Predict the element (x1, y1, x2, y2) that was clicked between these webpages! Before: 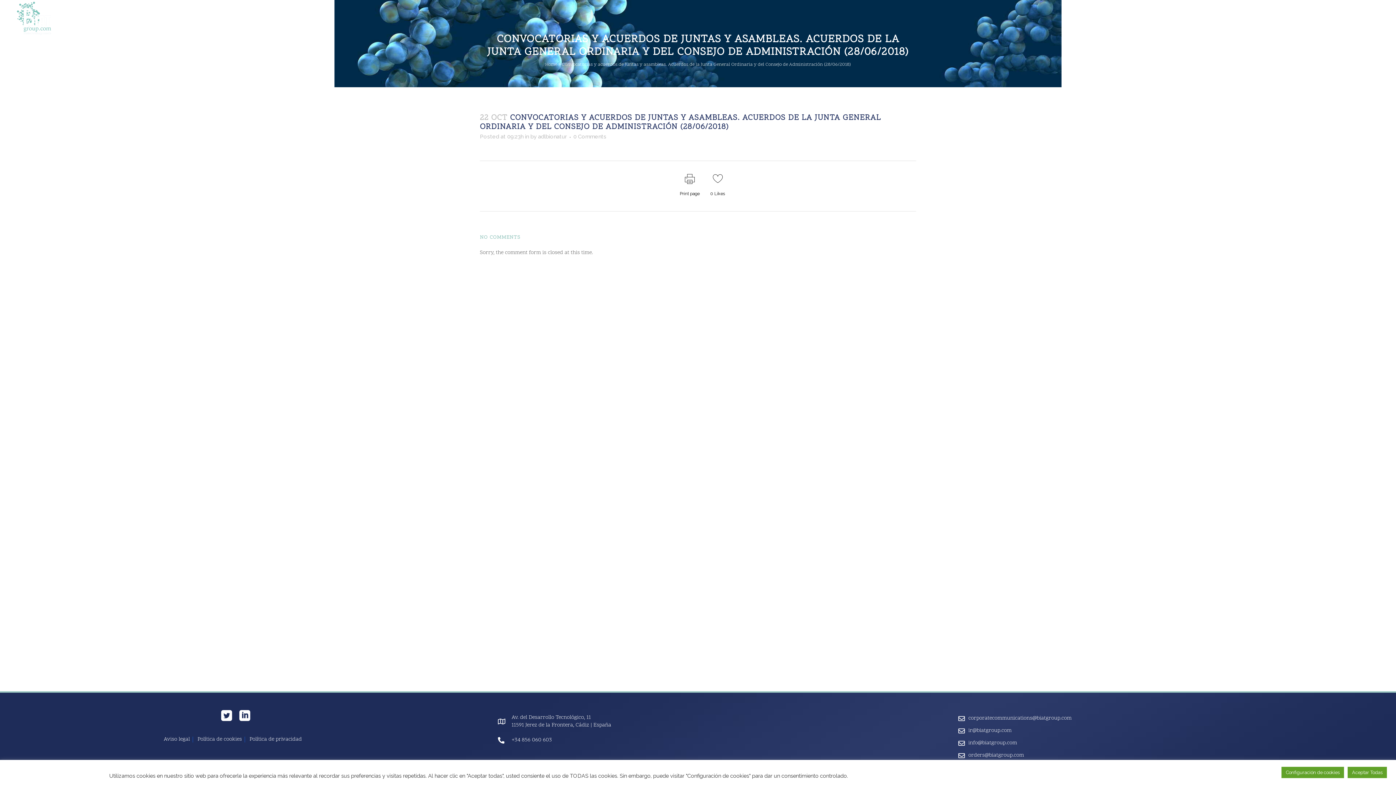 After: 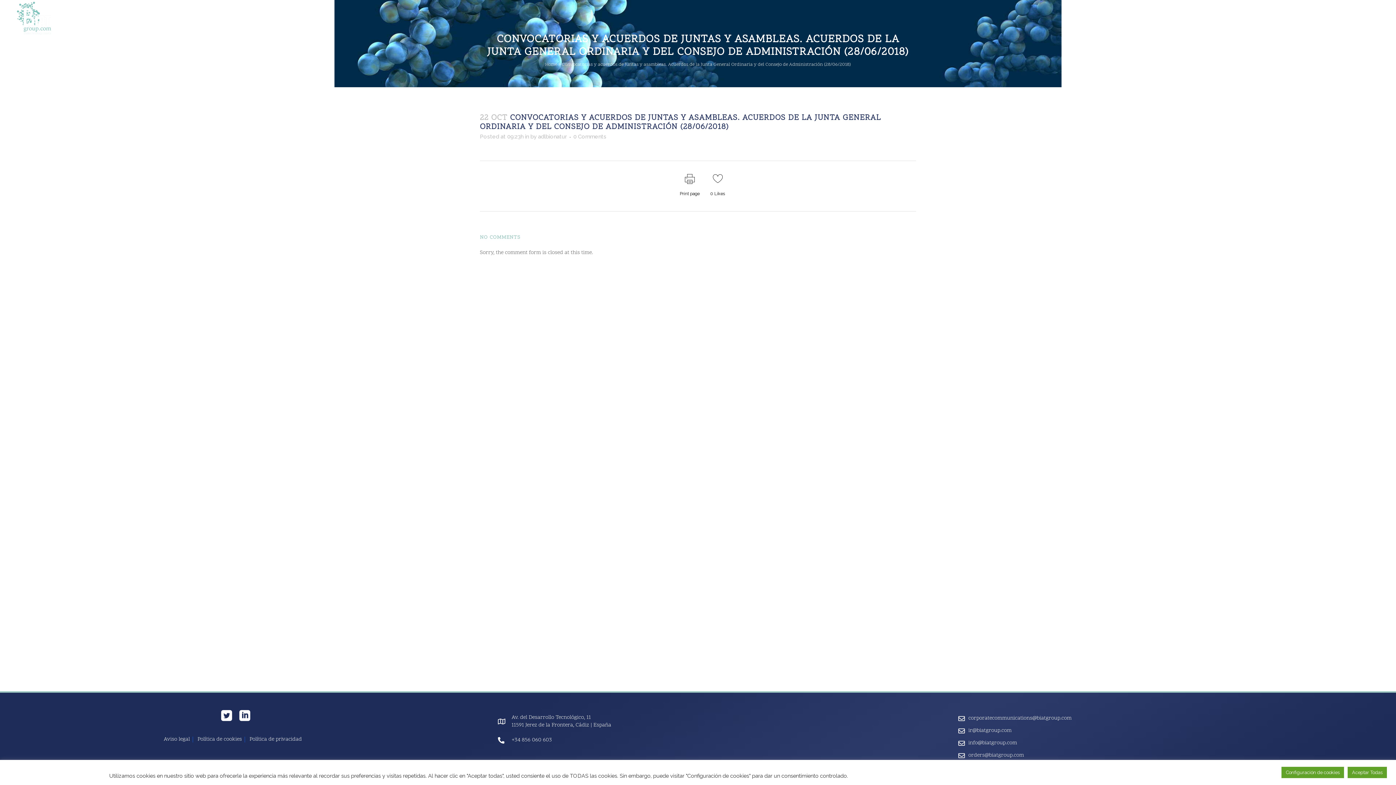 Action: label: orders@biatgroup.com bbox: (958, 751, 1365, 760)